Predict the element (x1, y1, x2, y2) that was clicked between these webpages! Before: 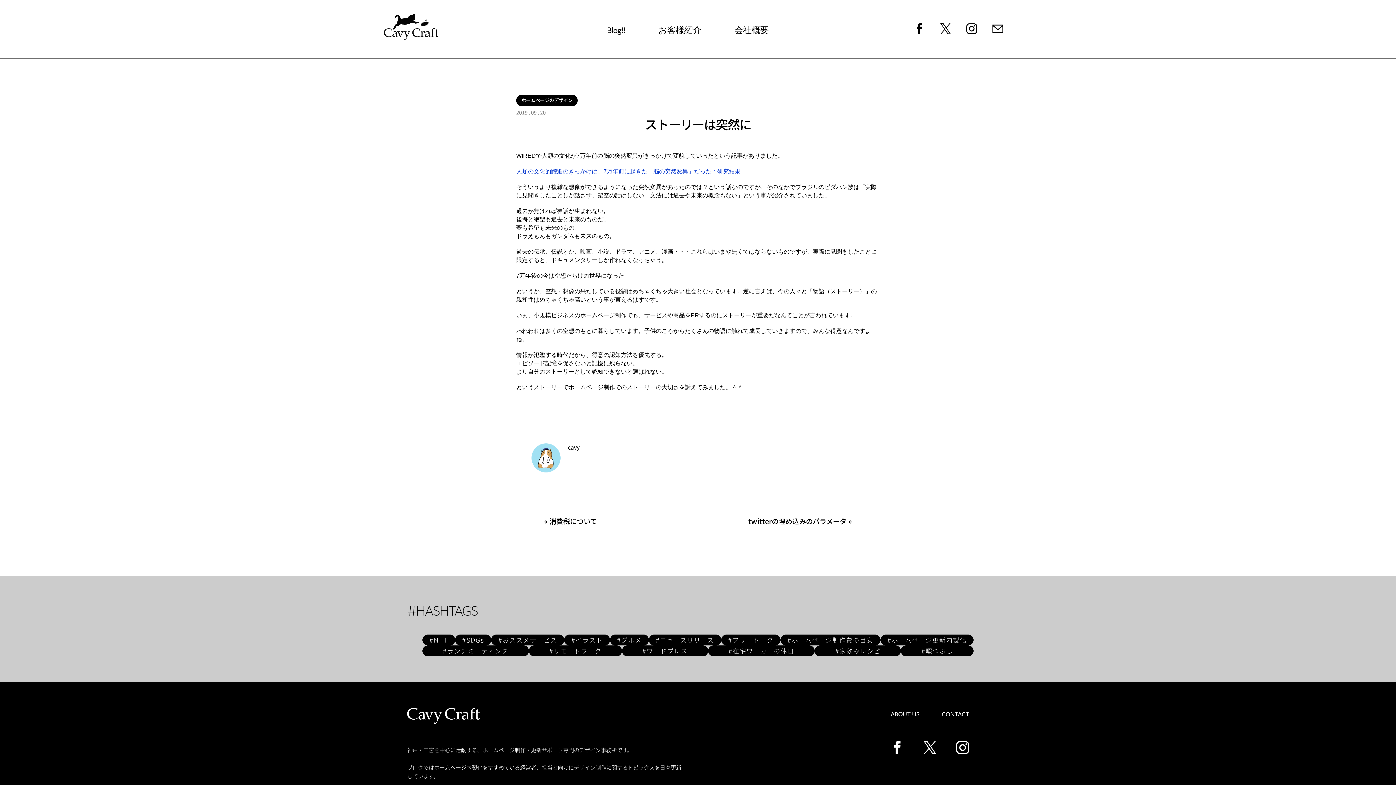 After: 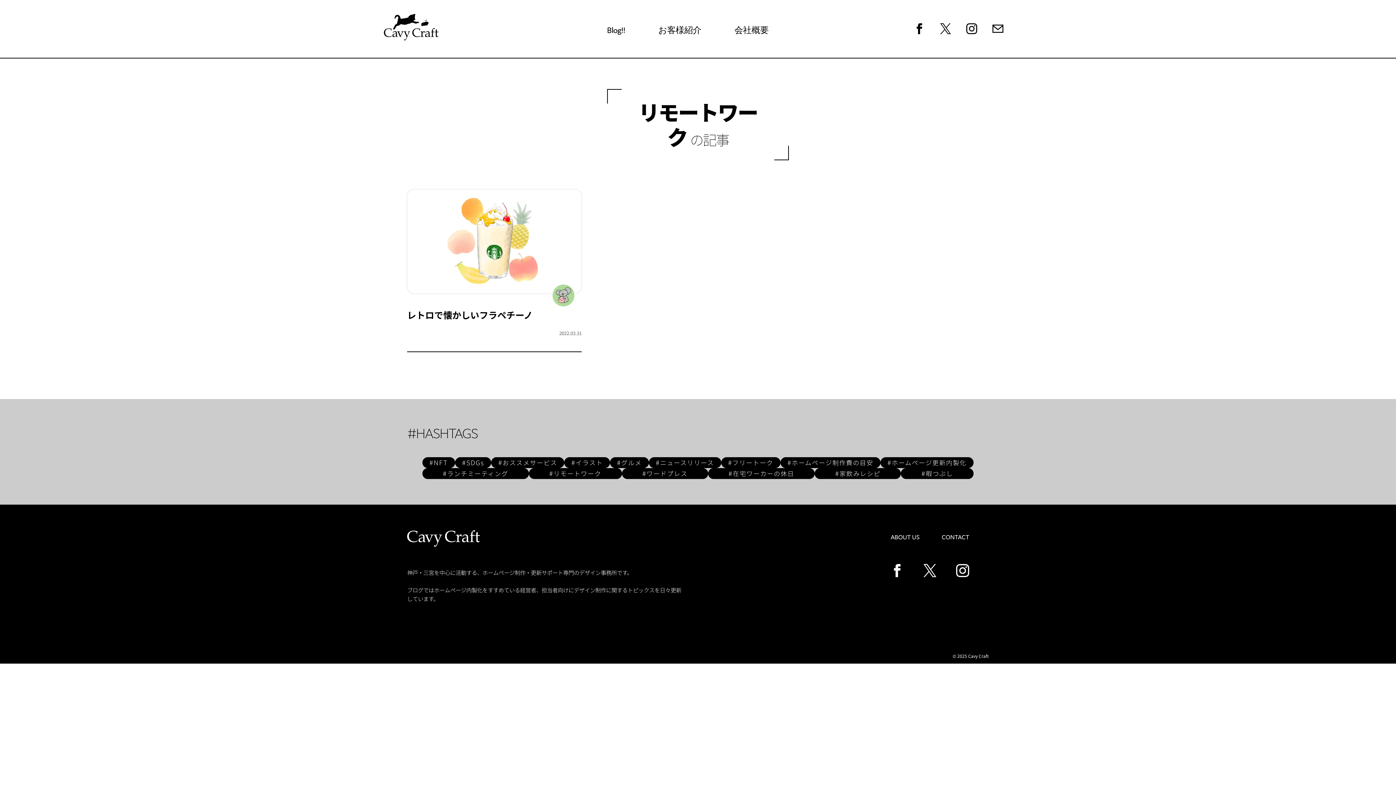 Action: bbox: (549, 647, 601, 654) label: #リモートワーク